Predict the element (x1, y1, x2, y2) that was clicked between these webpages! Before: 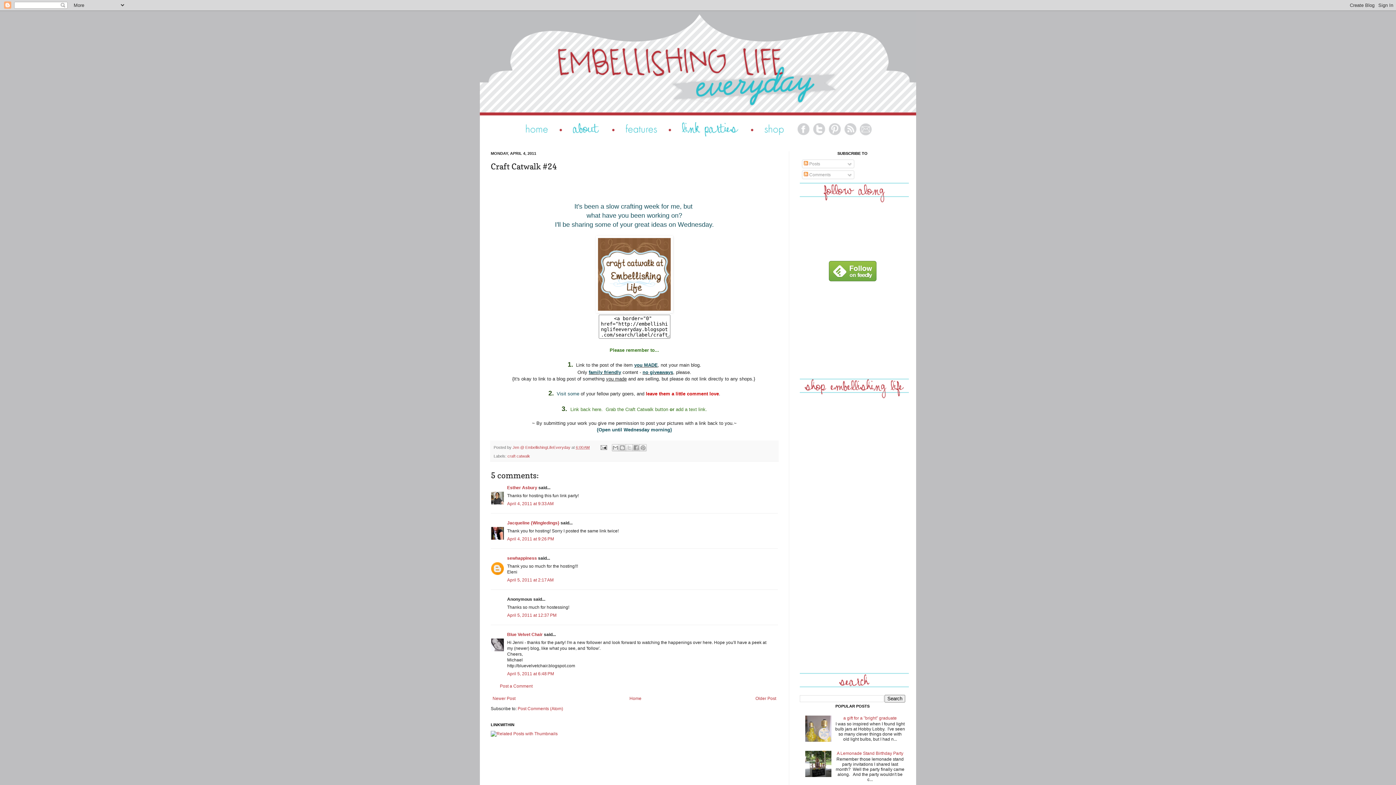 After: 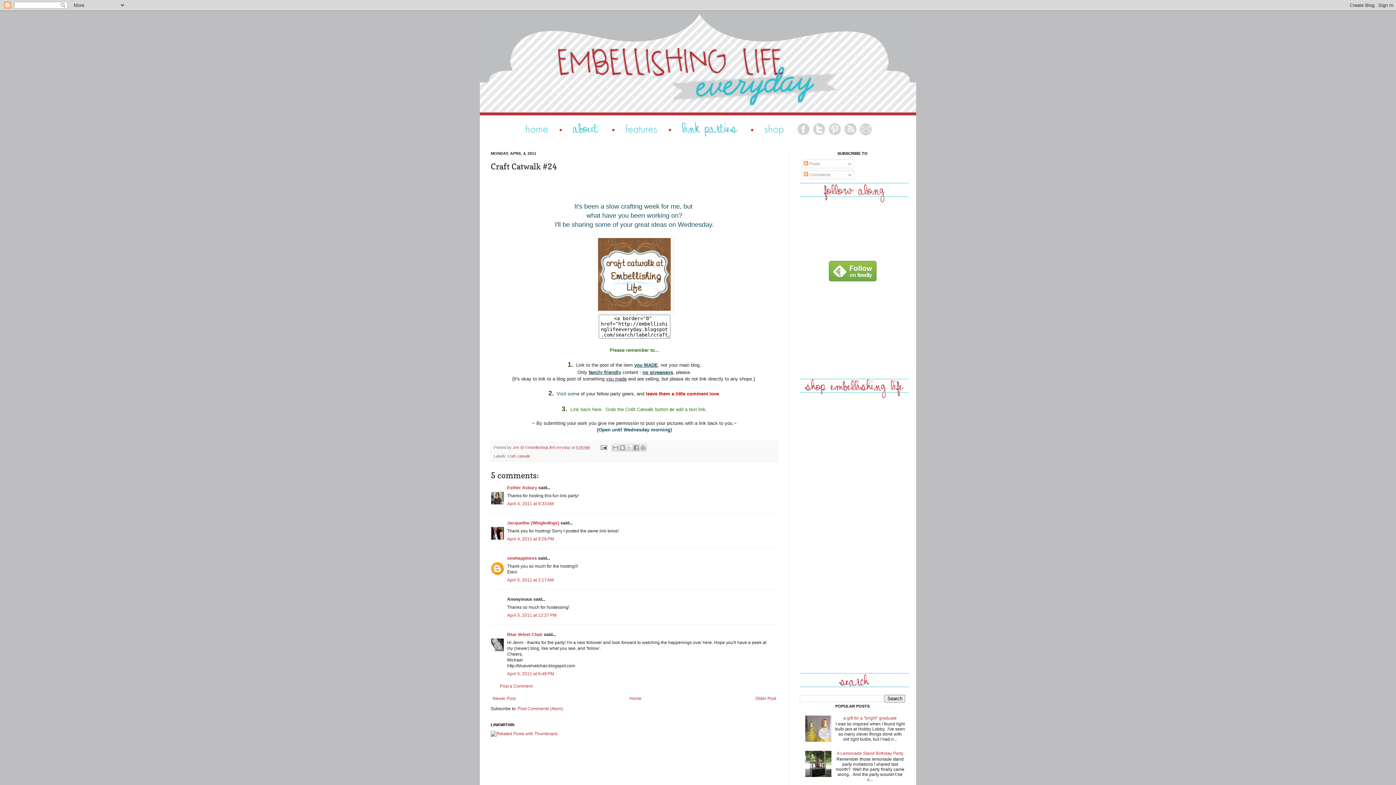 Action: bbox: (827, 134, 842, 140)